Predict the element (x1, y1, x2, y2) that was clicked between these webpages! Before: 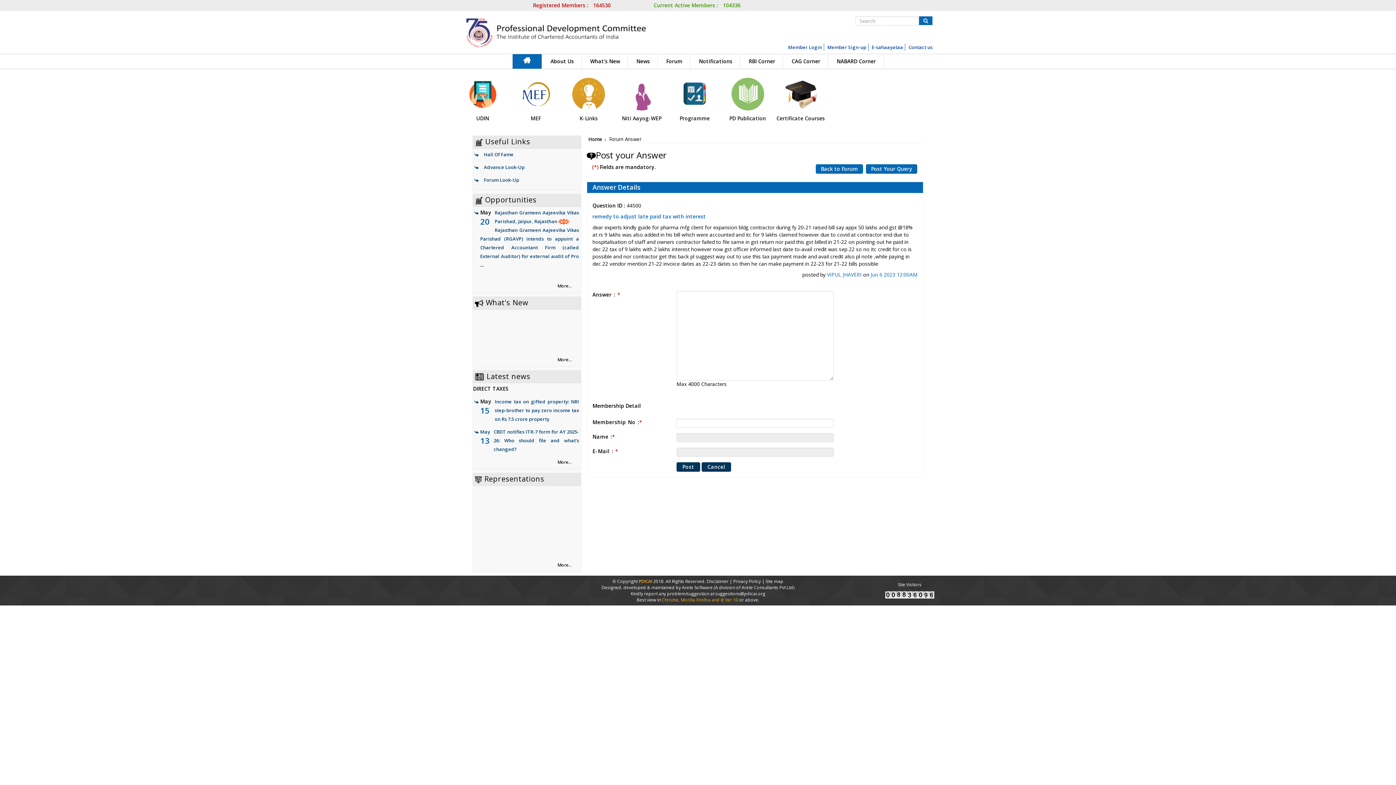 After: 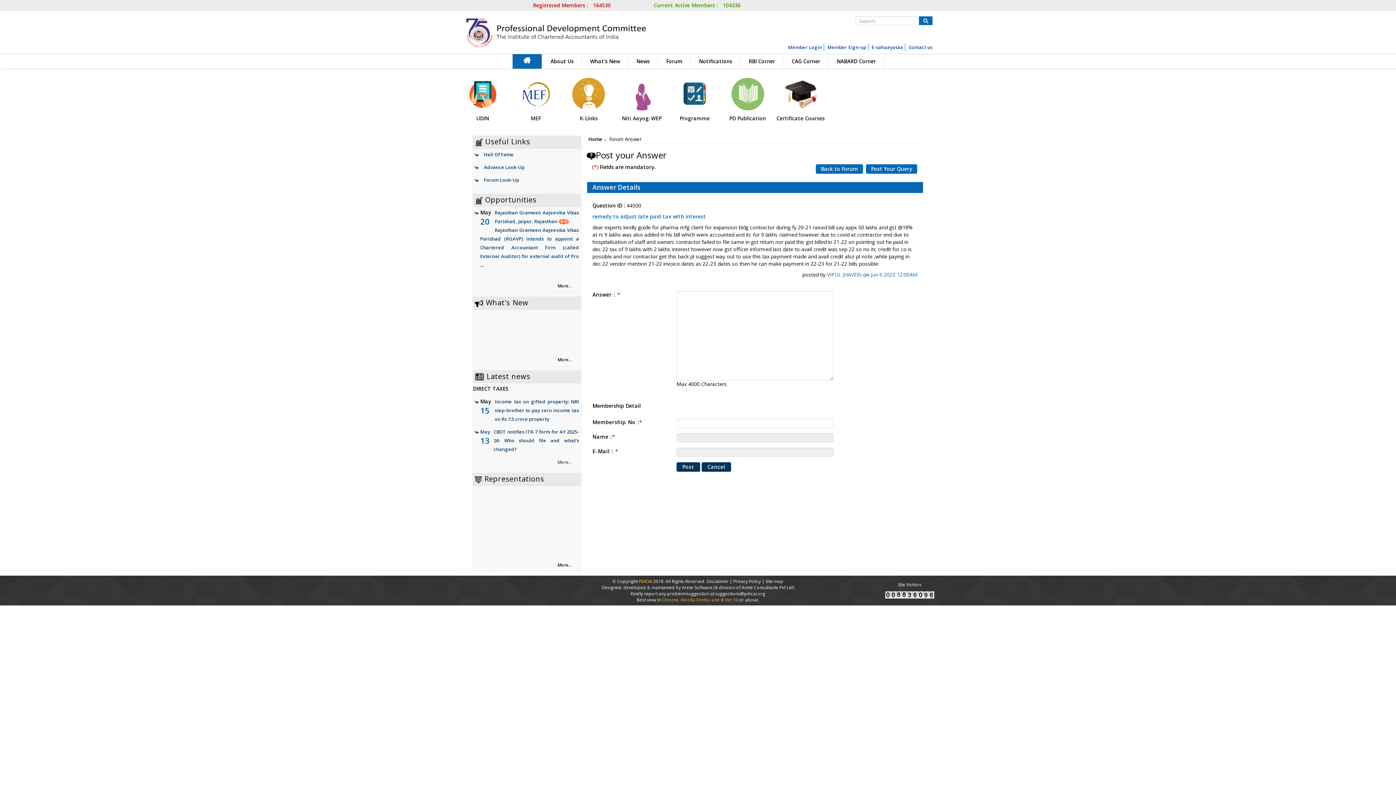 Action: label: More... bbox: (554, 457, 575, 467)